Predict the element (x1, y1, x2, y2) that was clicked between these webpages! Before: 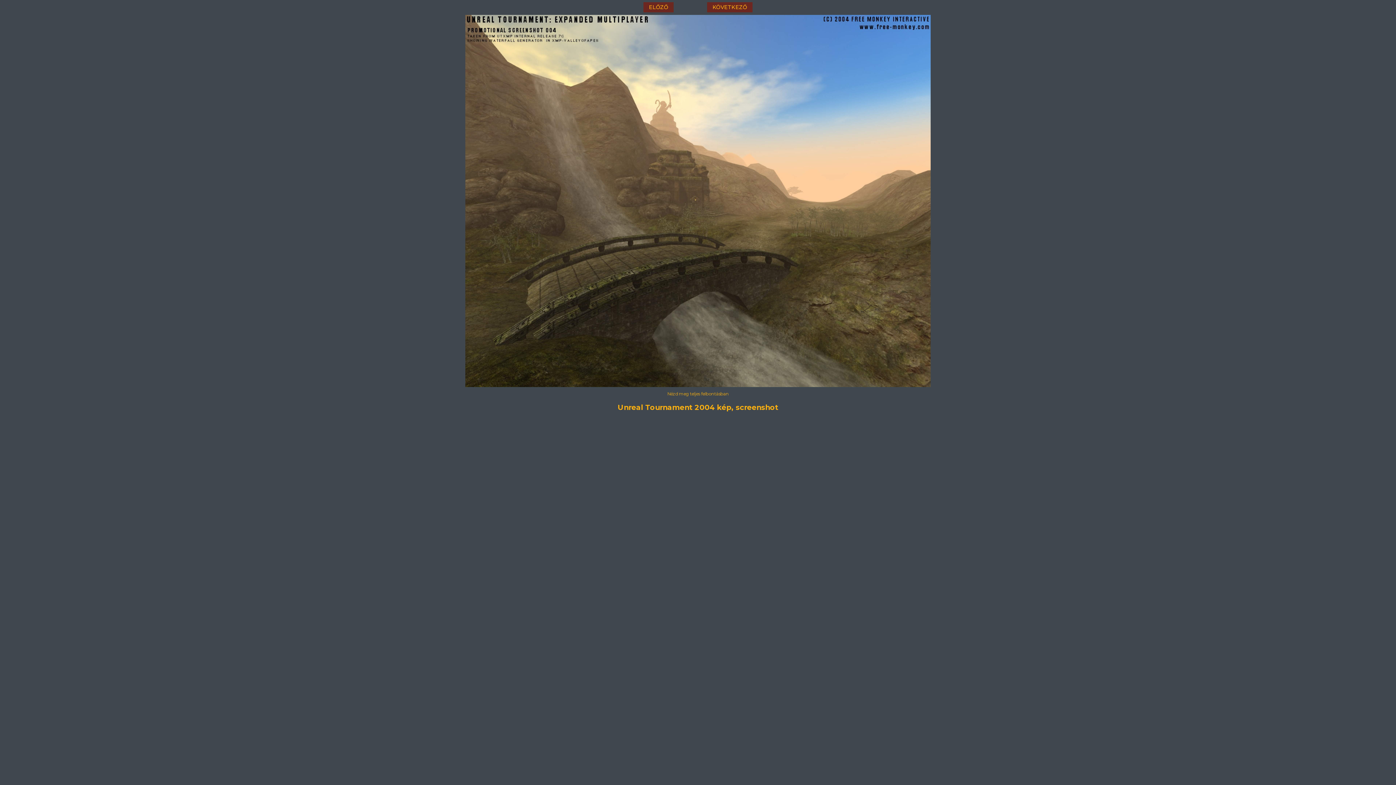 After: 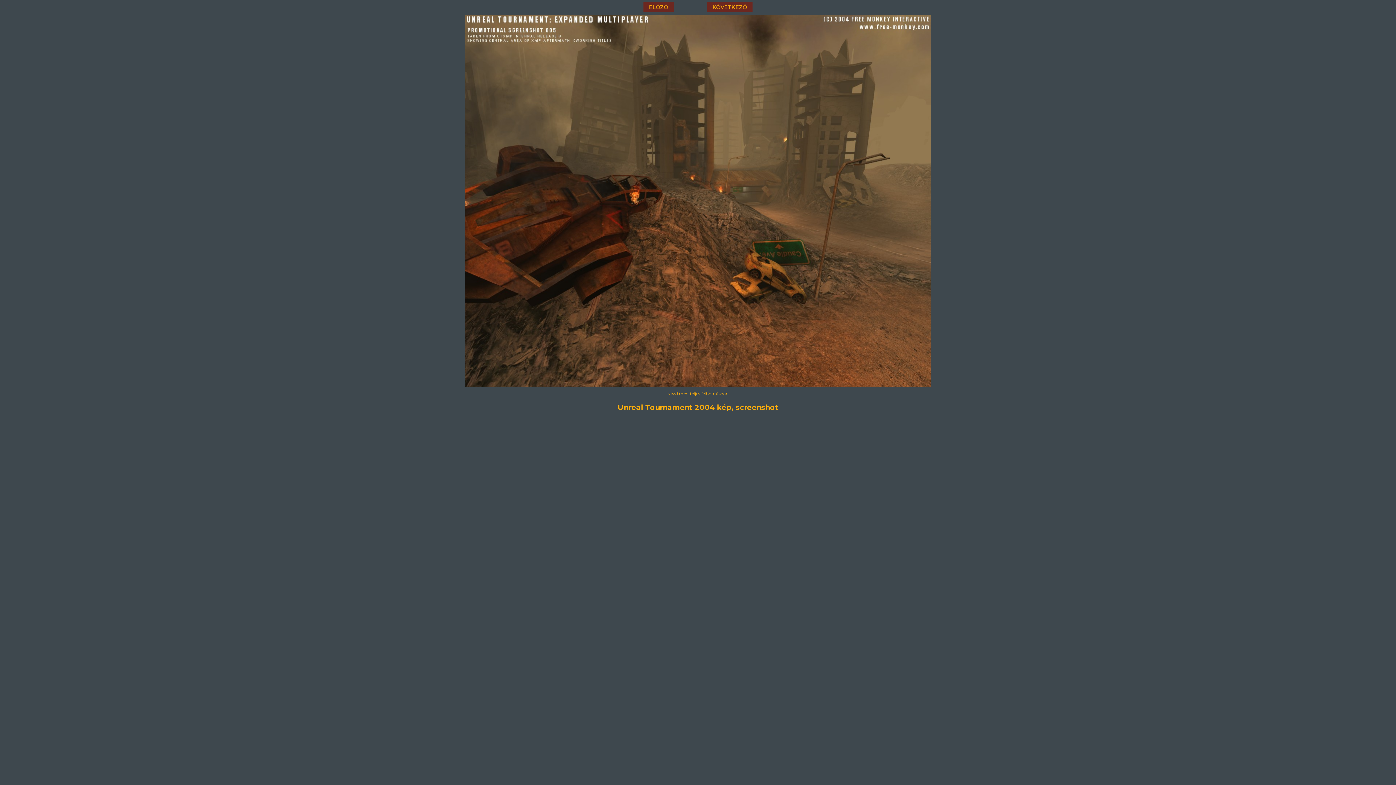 Action: bbox: (643, 2, 673, 12) label: ELŐZŐ